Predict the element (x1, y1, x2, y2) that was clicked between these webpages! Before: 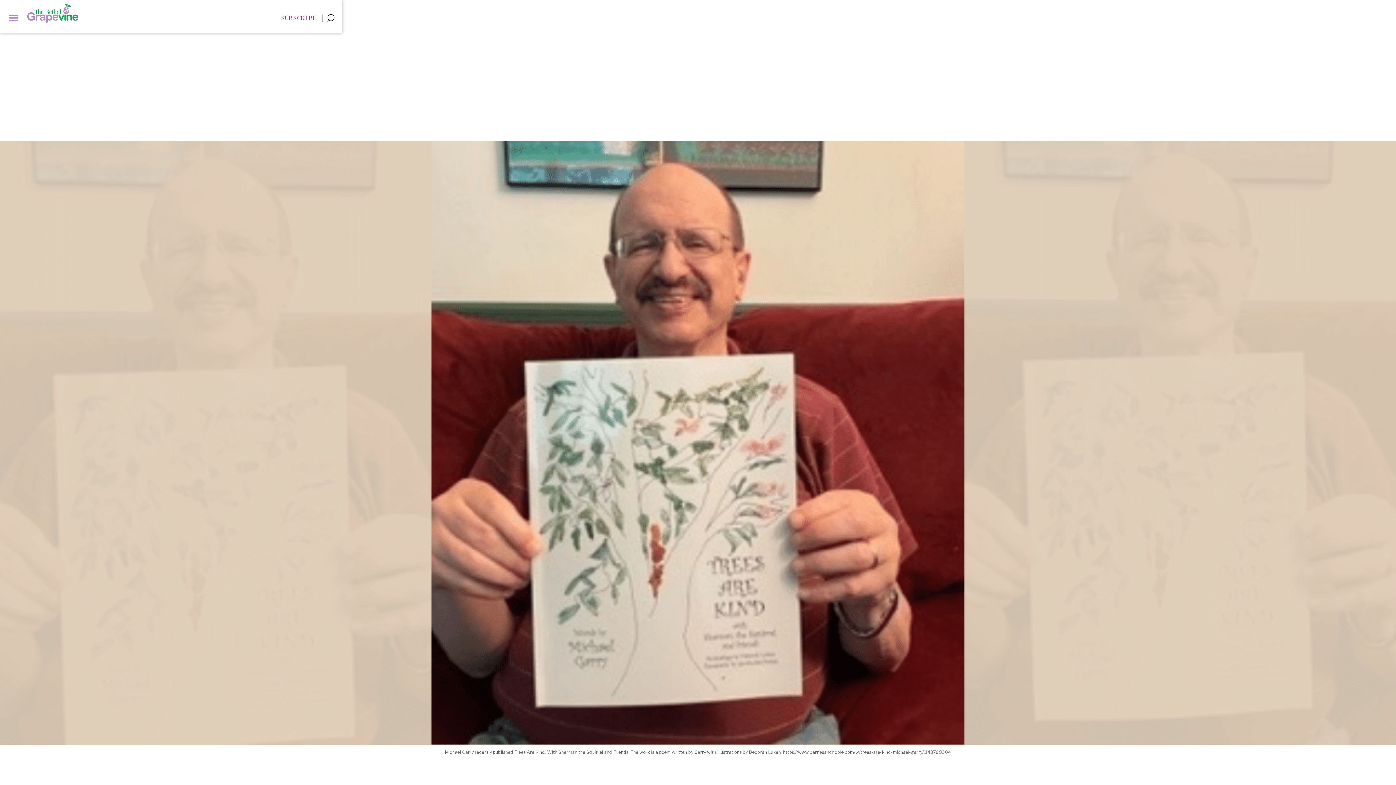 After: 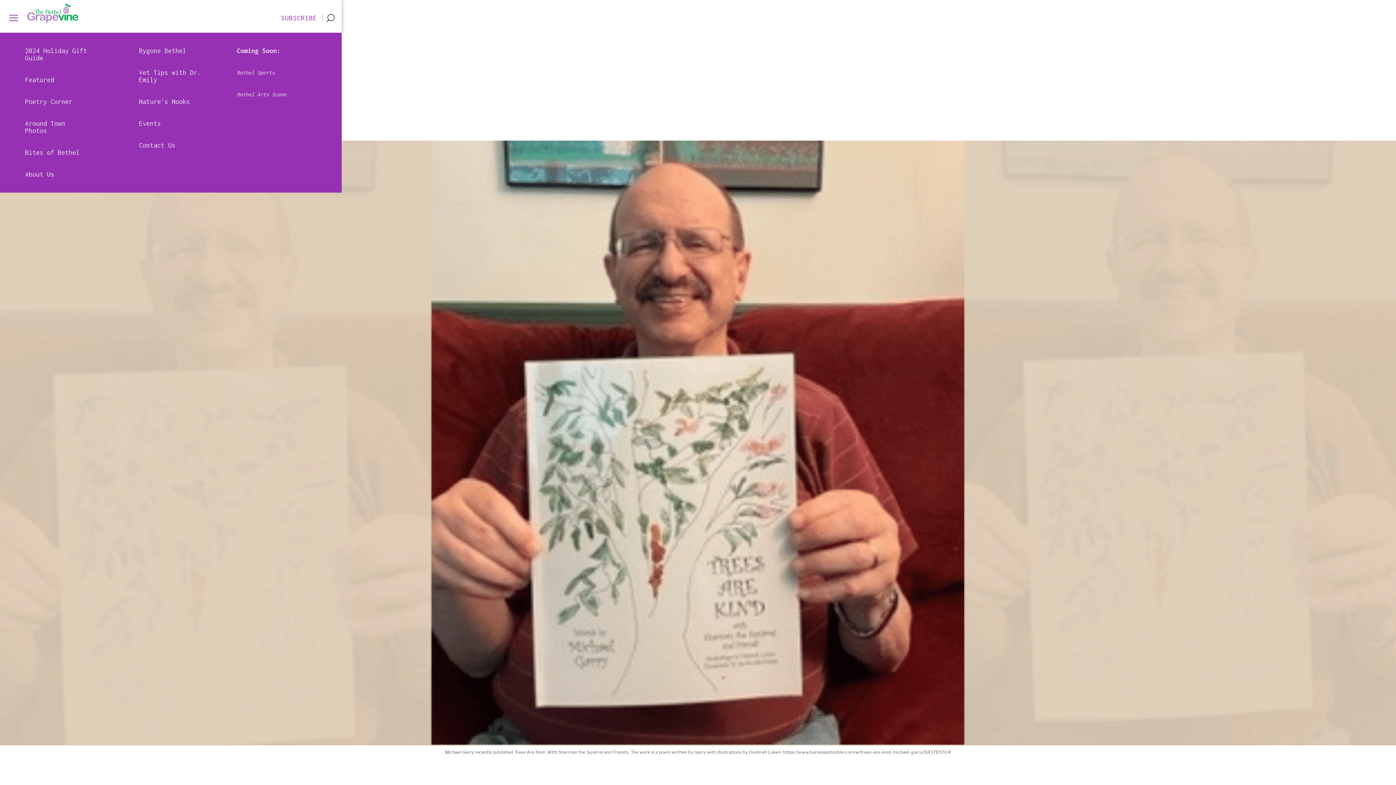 Action: bbox: (0, 3, 27, 31) label: menu